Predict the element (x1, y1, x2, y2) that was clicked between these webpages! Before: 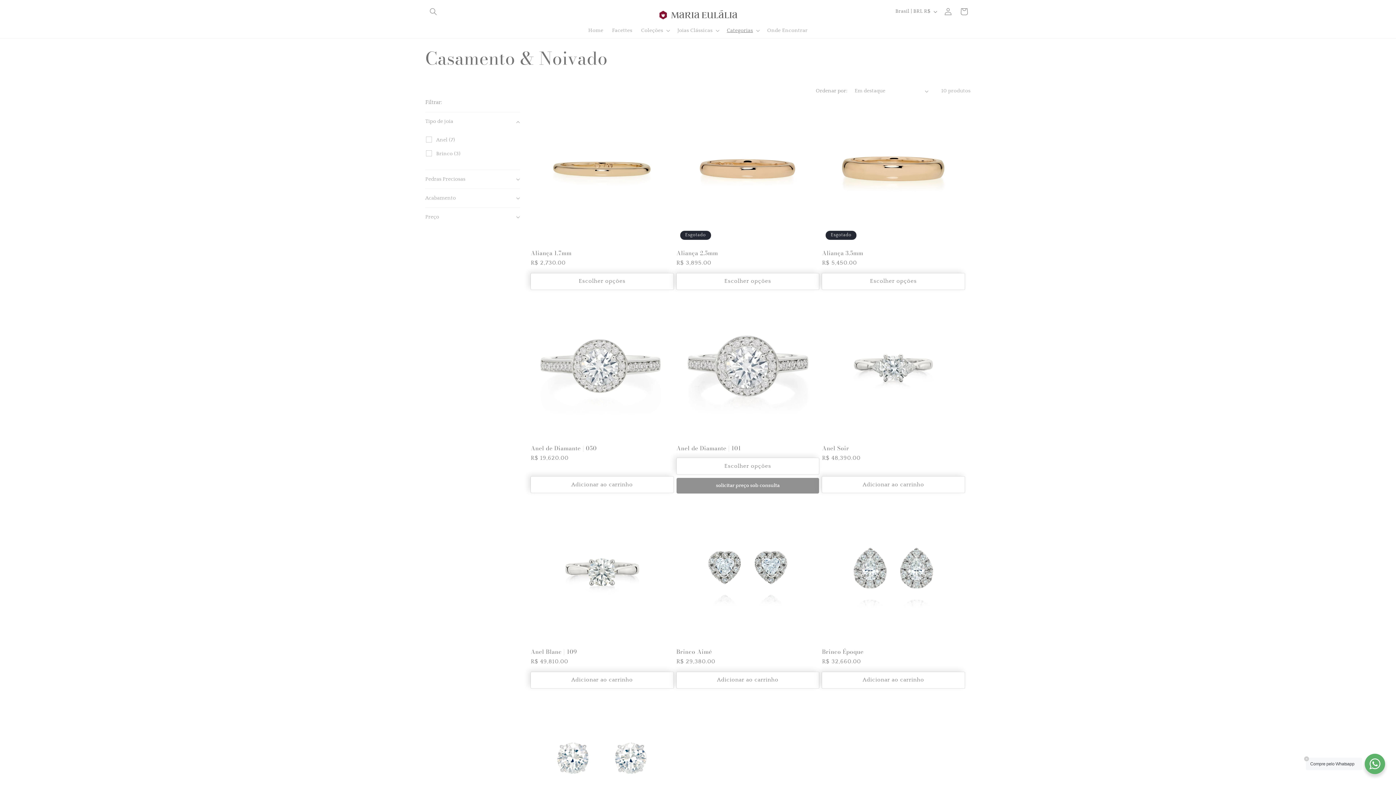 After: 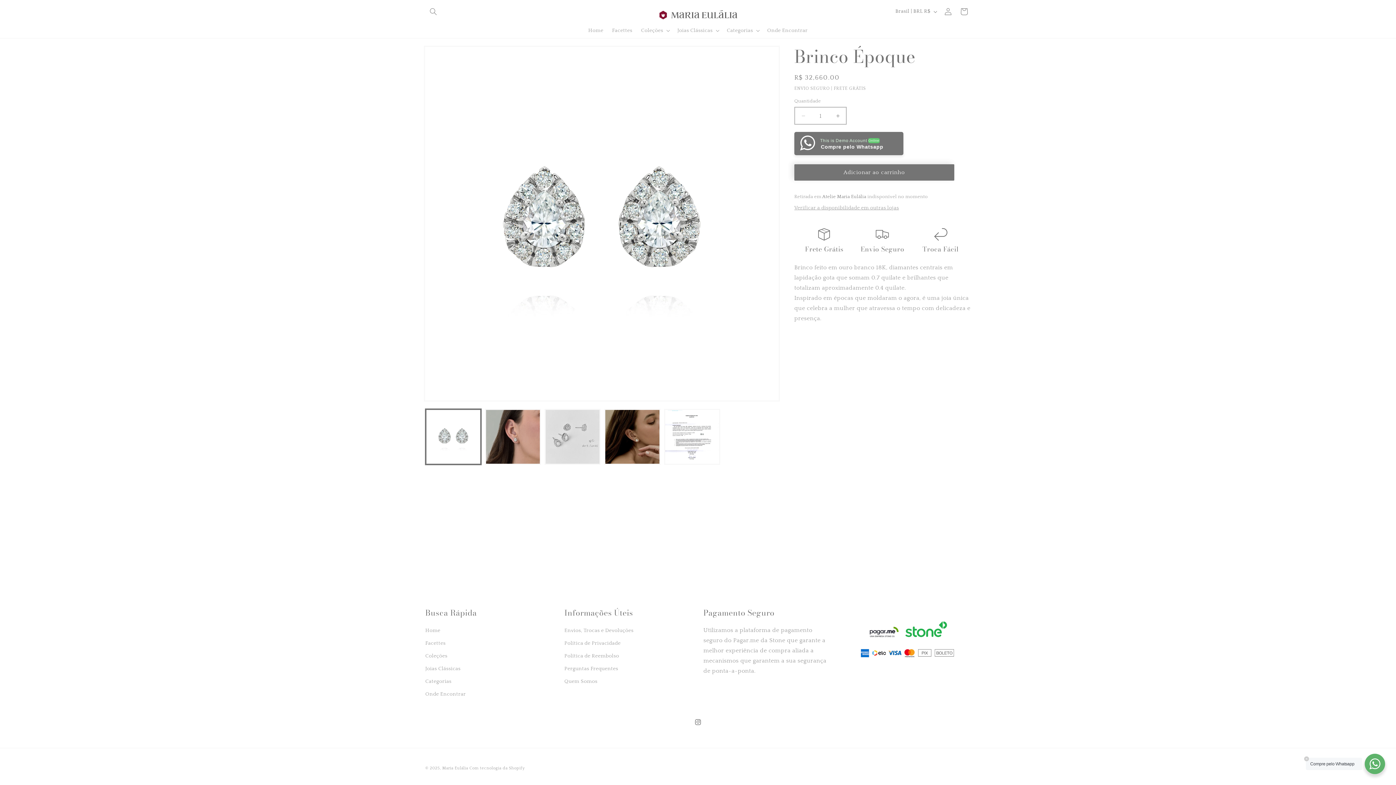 Action: label: Brinco Époque bbox: (822, 648, 965, 655)